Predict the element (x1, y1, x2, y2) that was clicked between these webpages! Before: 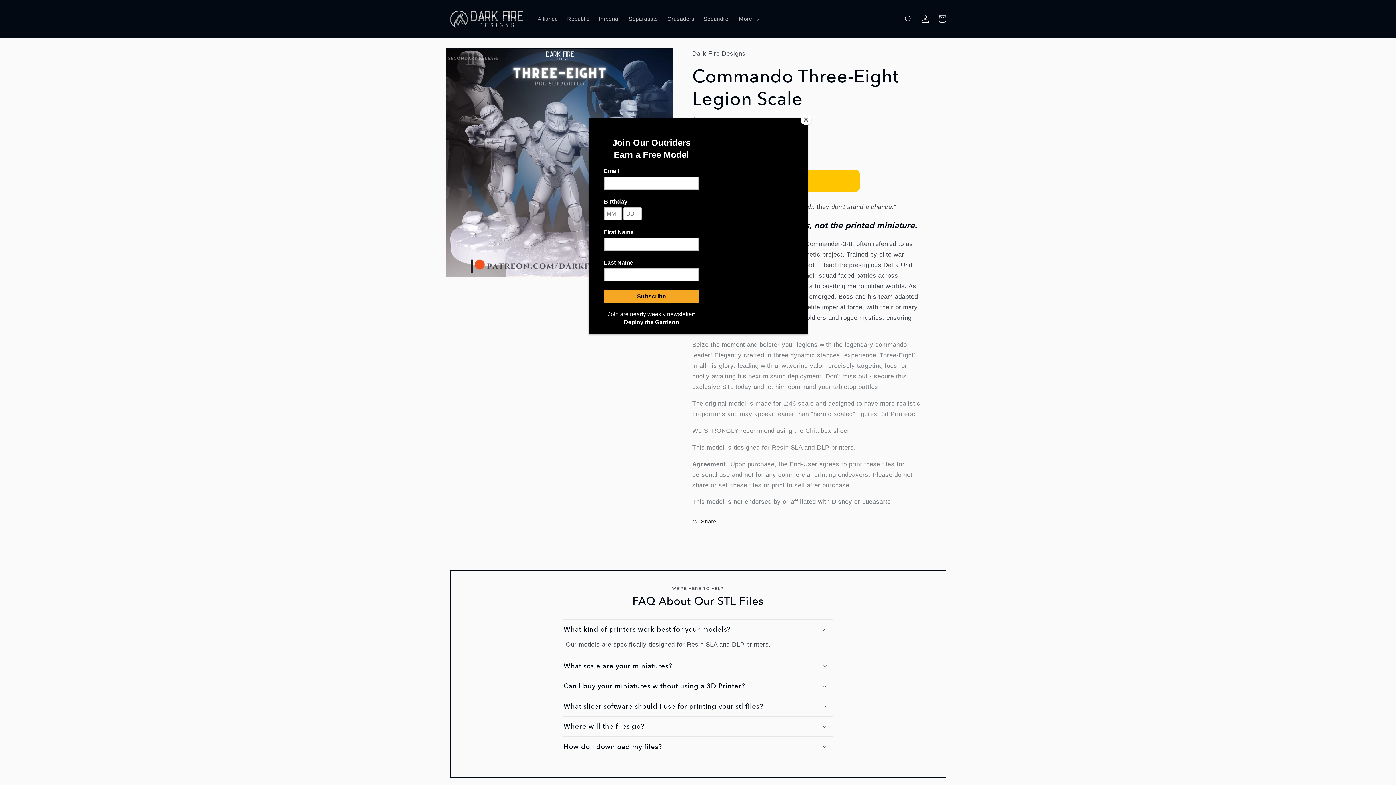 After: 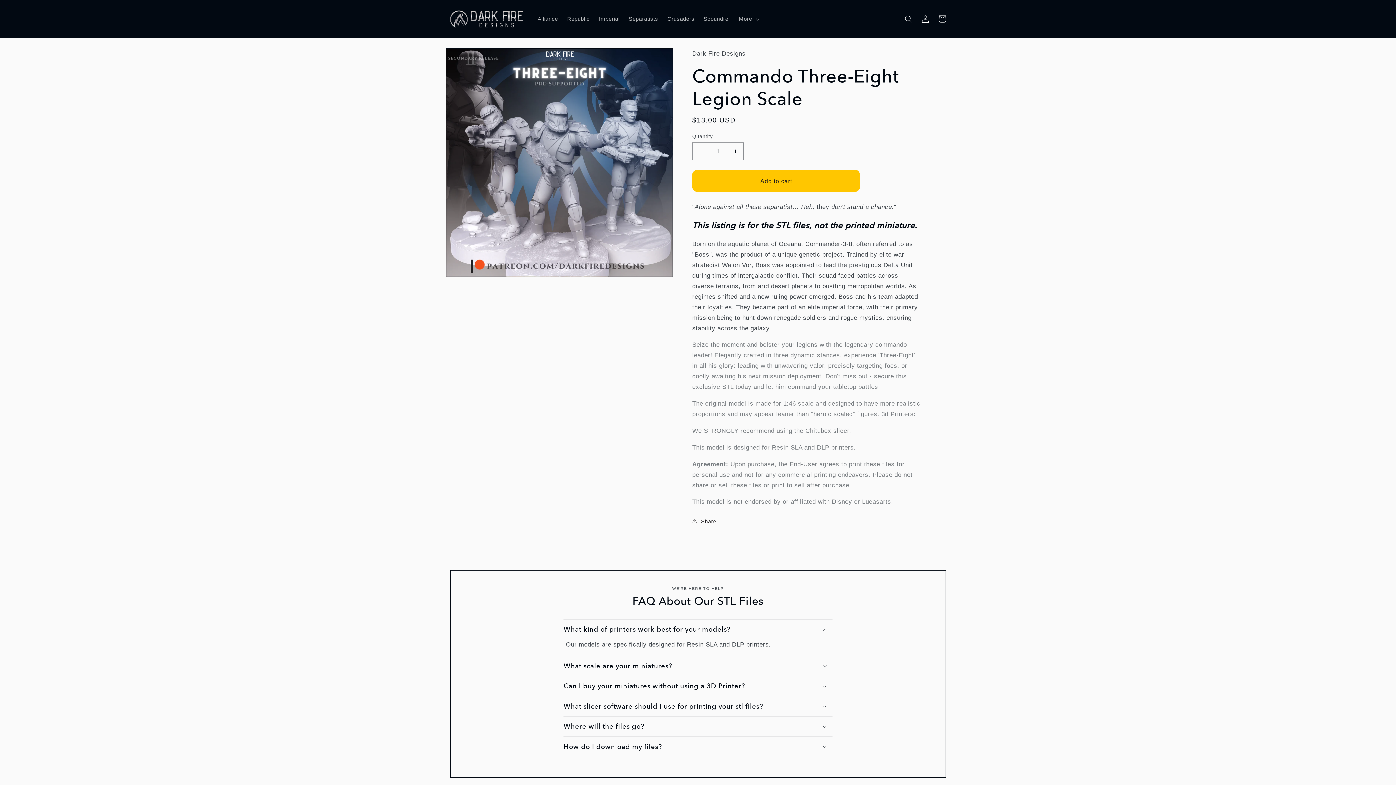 Action: label: Close bbox: (800, 114, 811, 125)